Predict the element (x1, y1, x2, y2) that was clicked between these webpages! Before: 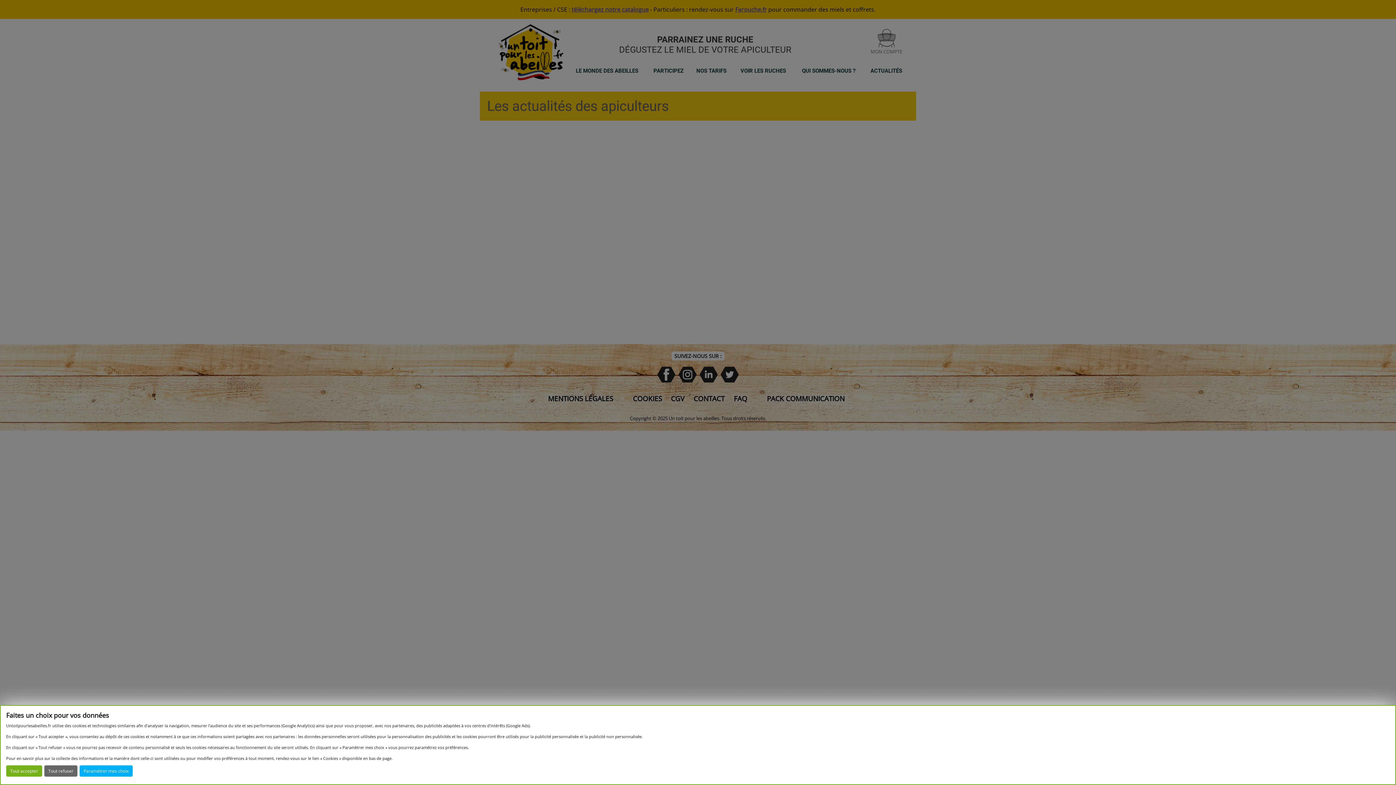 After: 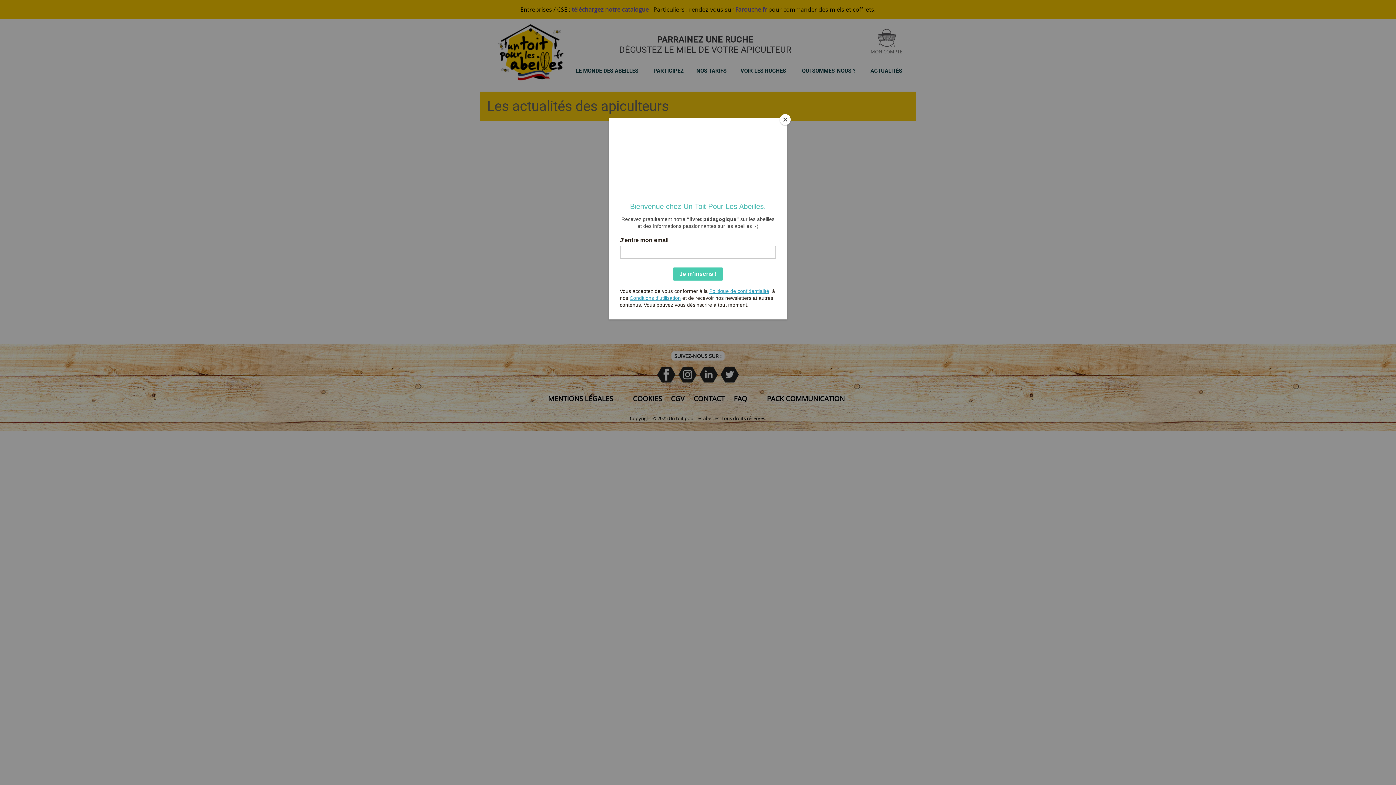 Action: bbox: (6, 765, 42, 777) label: Tout accepter